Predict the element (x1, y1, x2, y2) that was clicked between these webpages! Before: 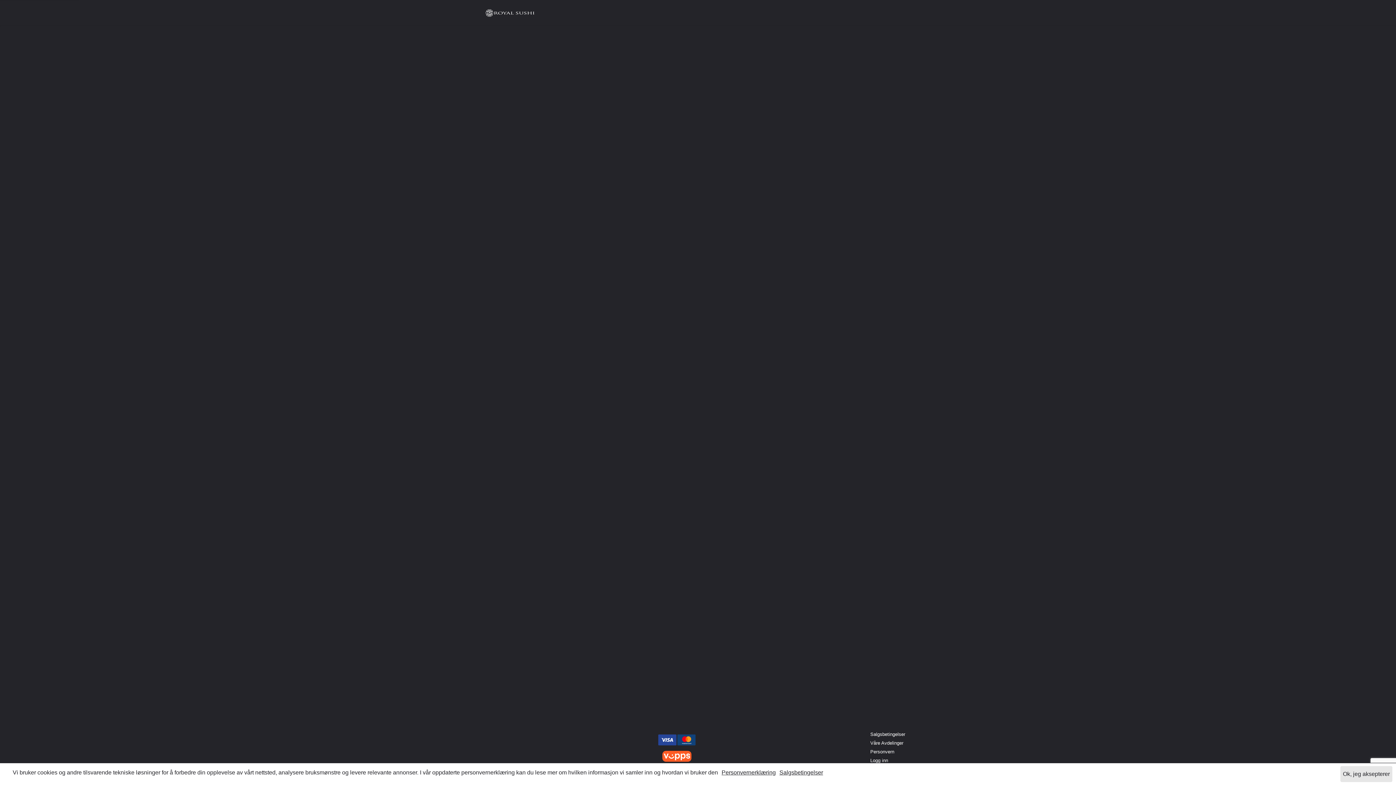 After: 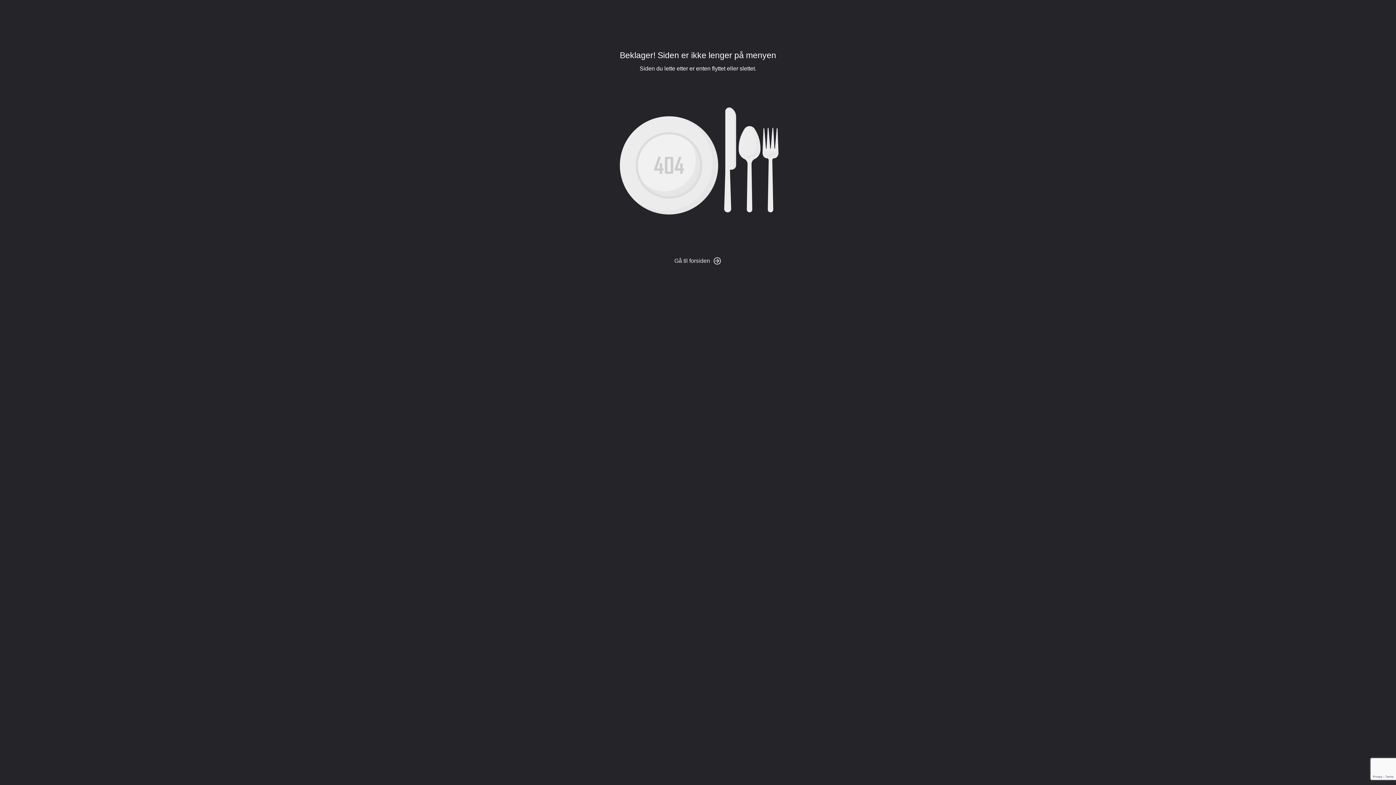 Action: bbox: (903, 8, 912, 17) label: Se handlekurv